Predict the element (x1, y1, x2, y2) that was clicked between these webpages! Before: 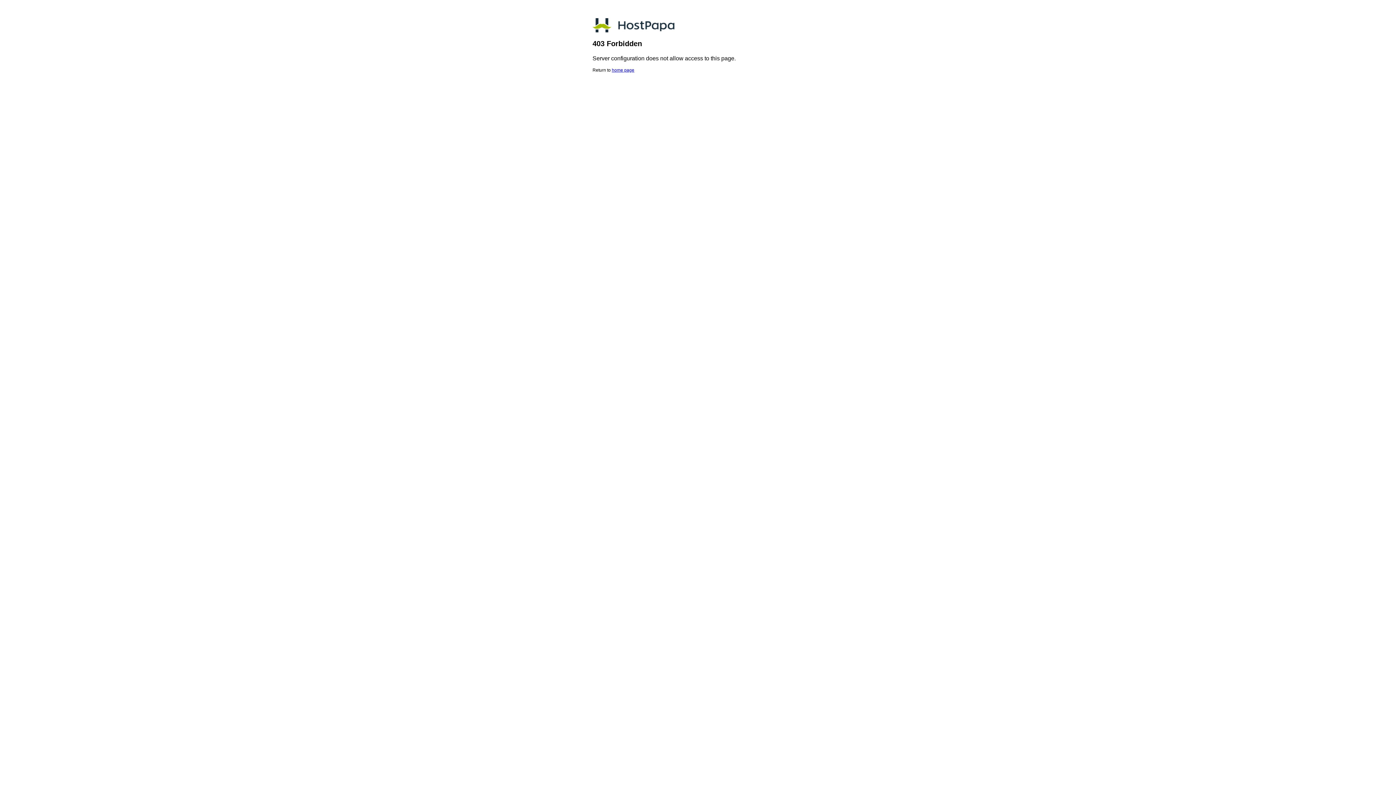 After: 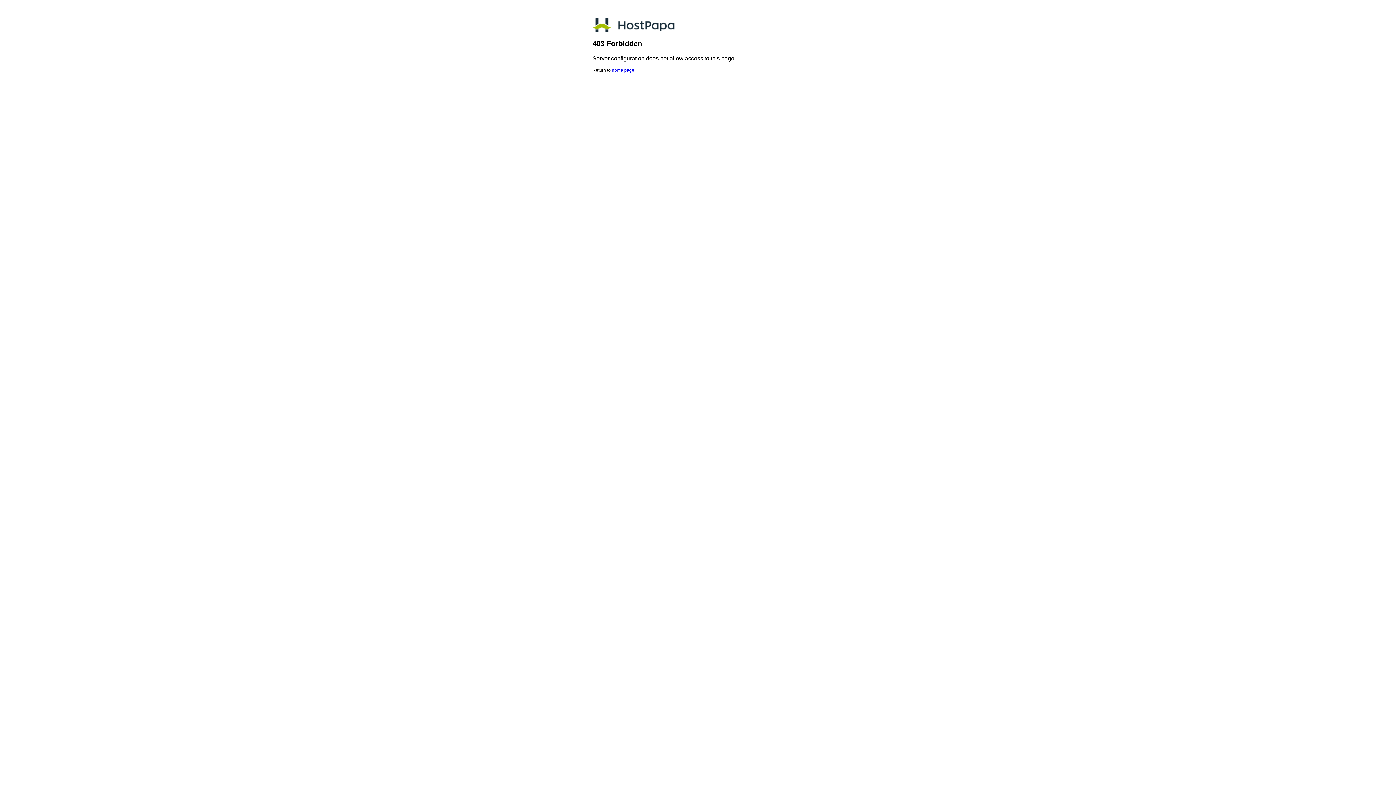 Action: label: home page bbox: (612, 67, 634, 72)